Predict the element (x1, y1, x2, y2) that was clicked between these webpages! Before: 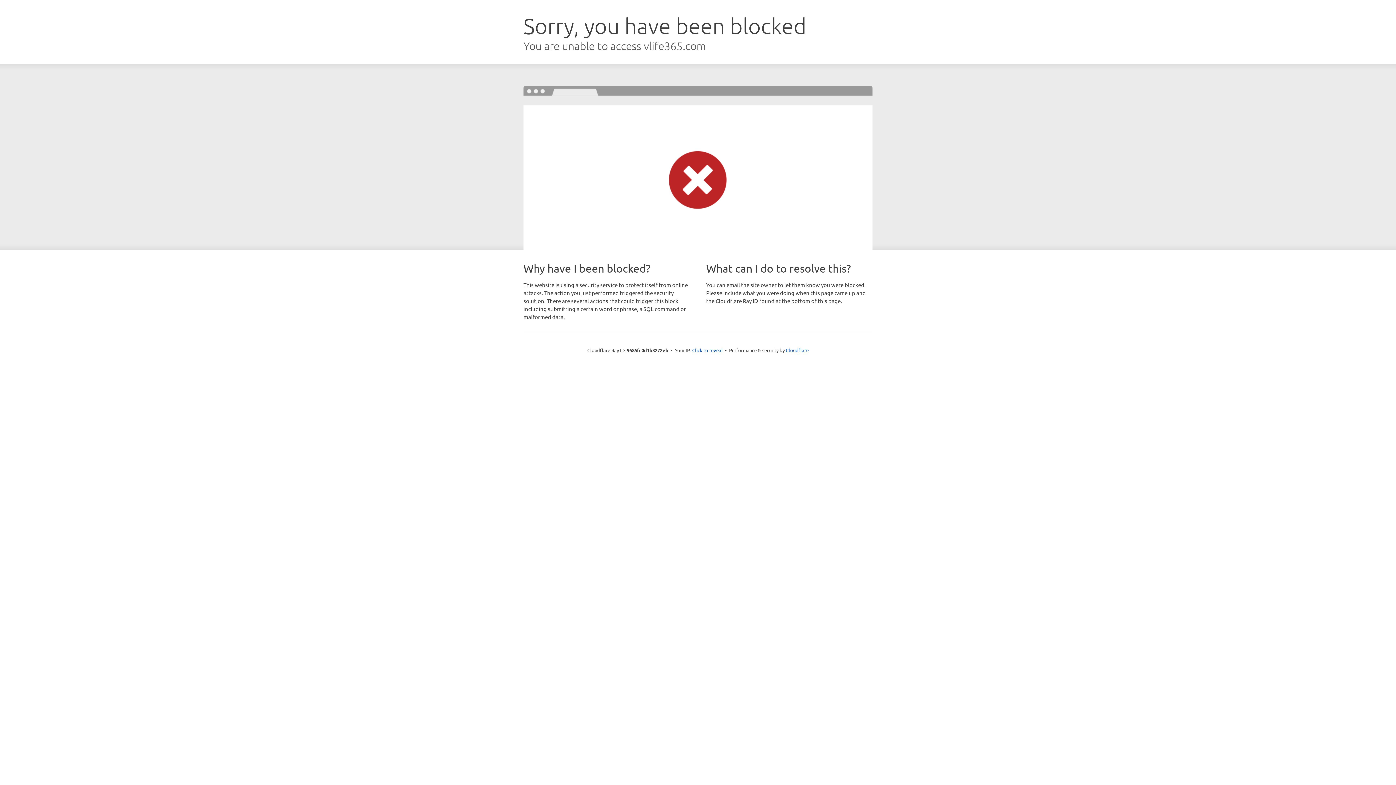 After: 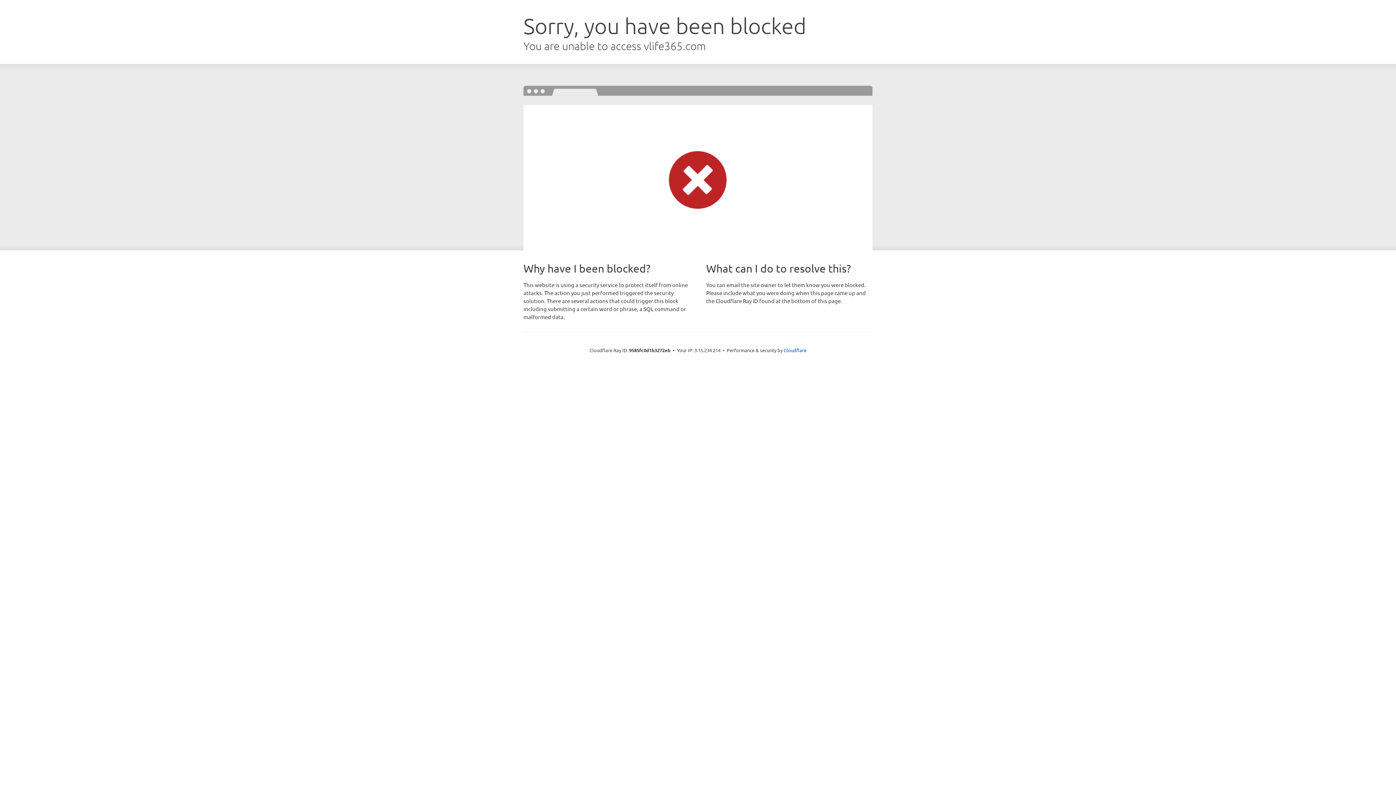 Action: label: Click to reveal bbox: (692, 346, 722, 353)